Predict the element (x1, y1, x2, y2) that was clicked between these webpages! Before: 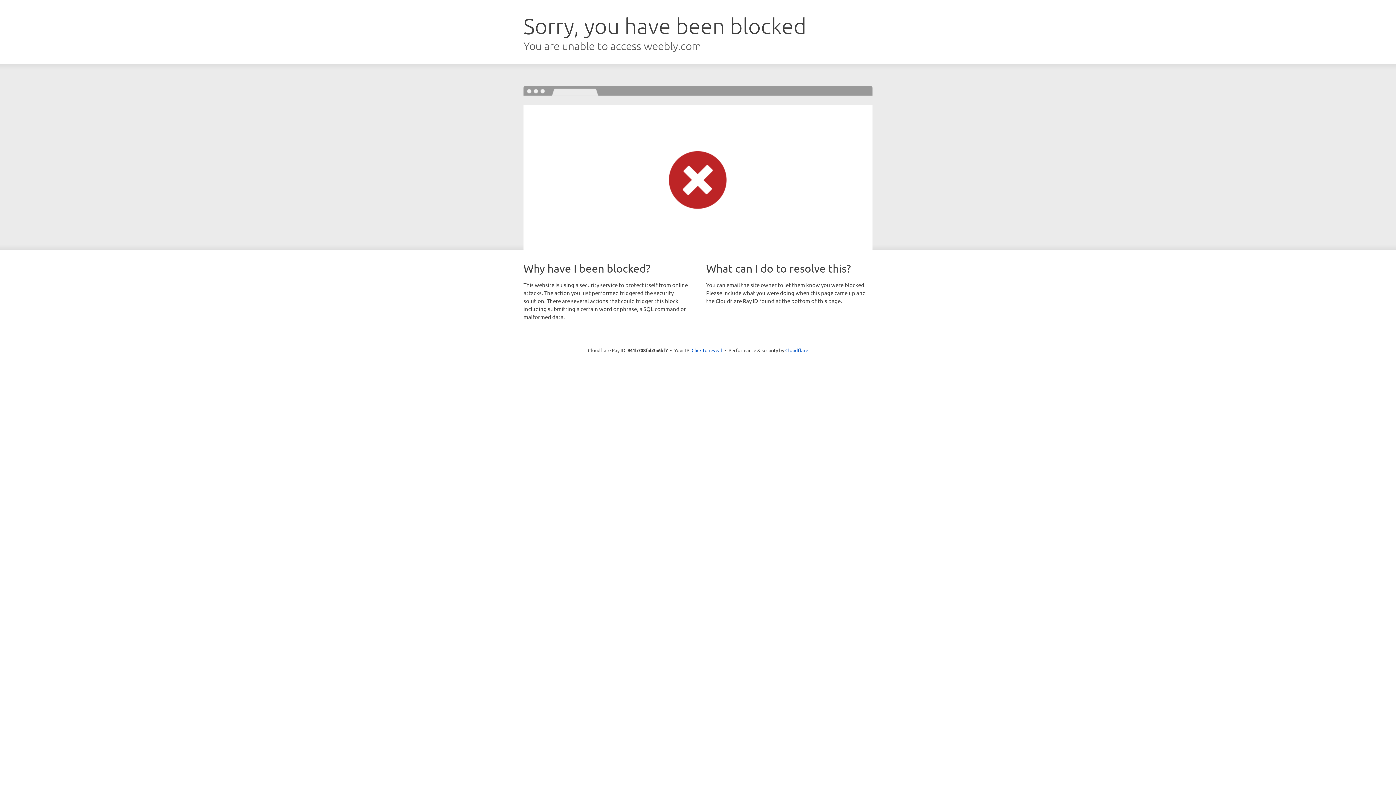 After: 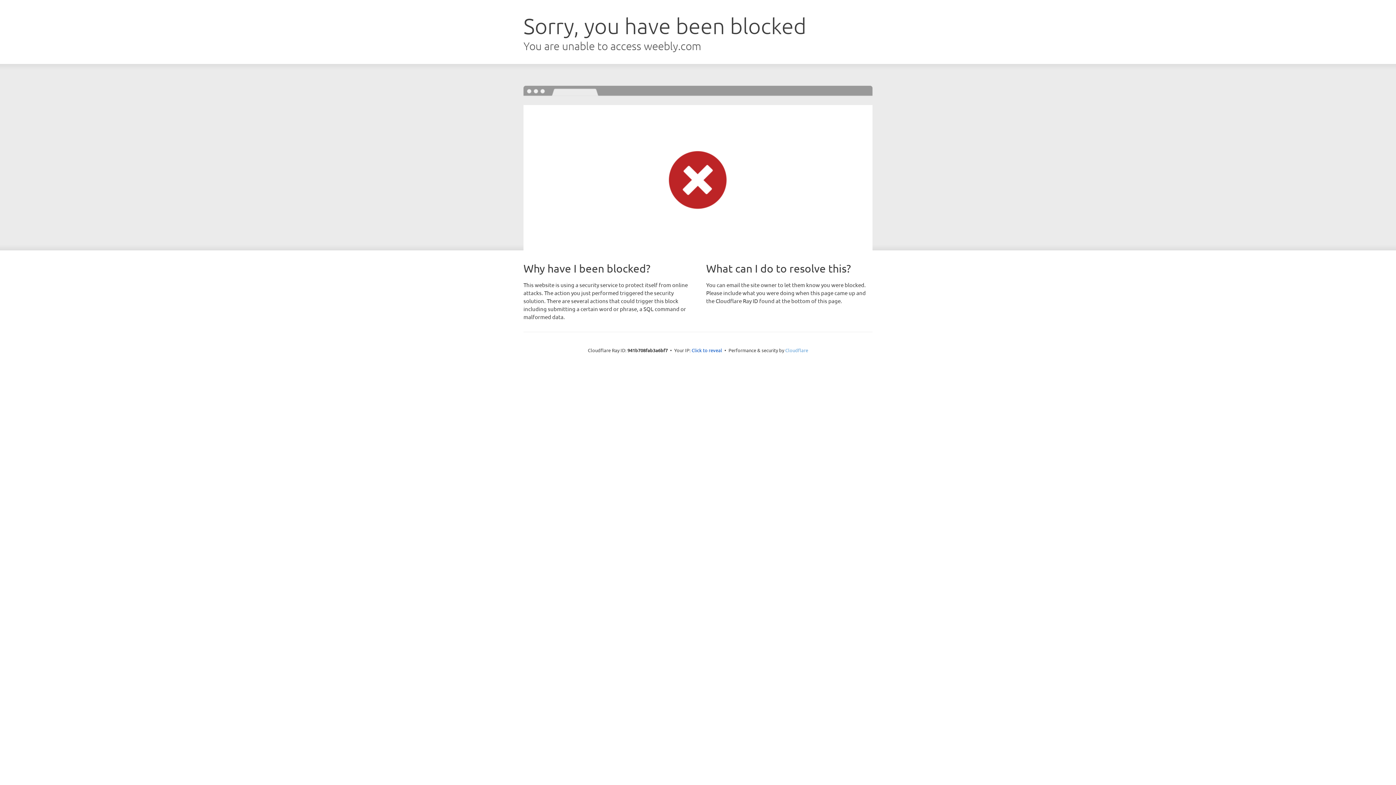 Action: bbox: (785, 347, 808, 353) label: Cloudflare